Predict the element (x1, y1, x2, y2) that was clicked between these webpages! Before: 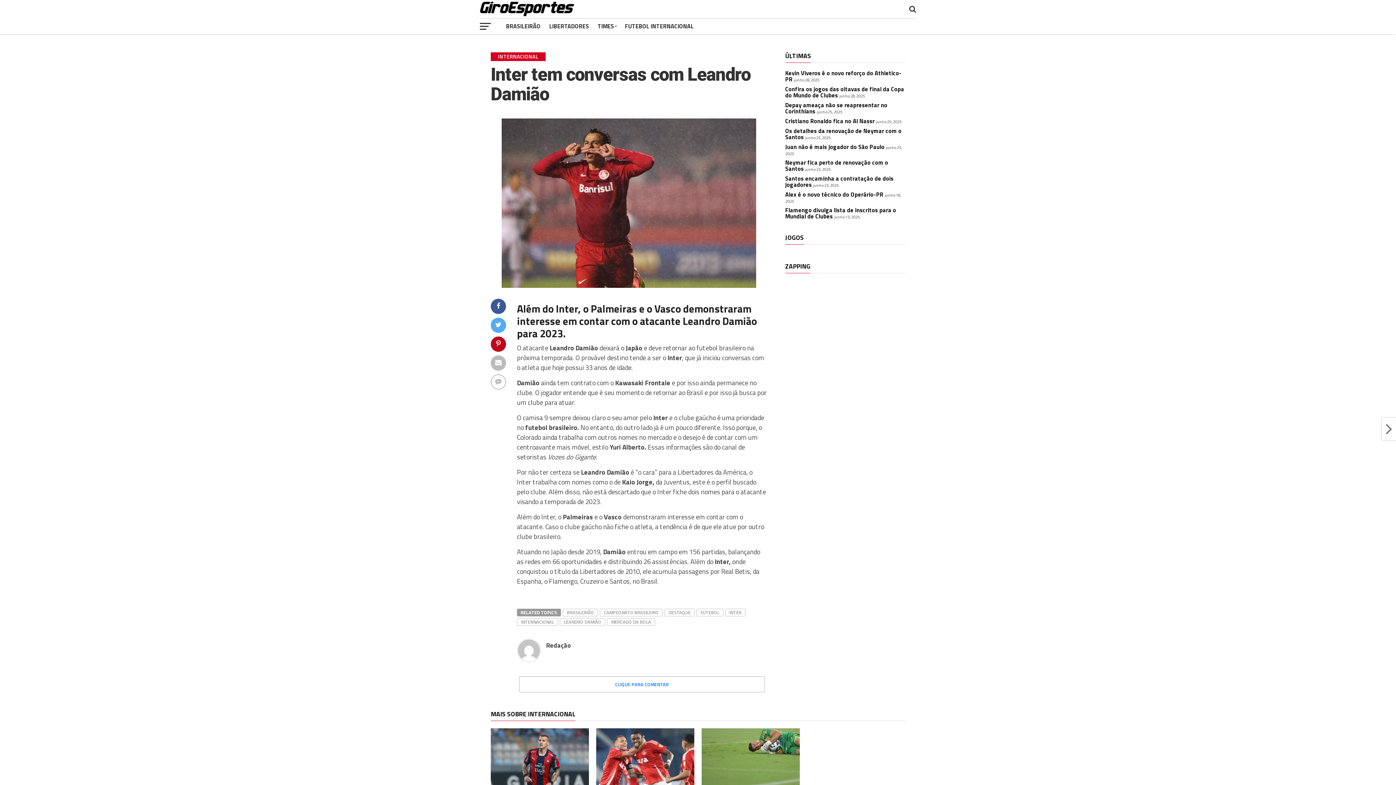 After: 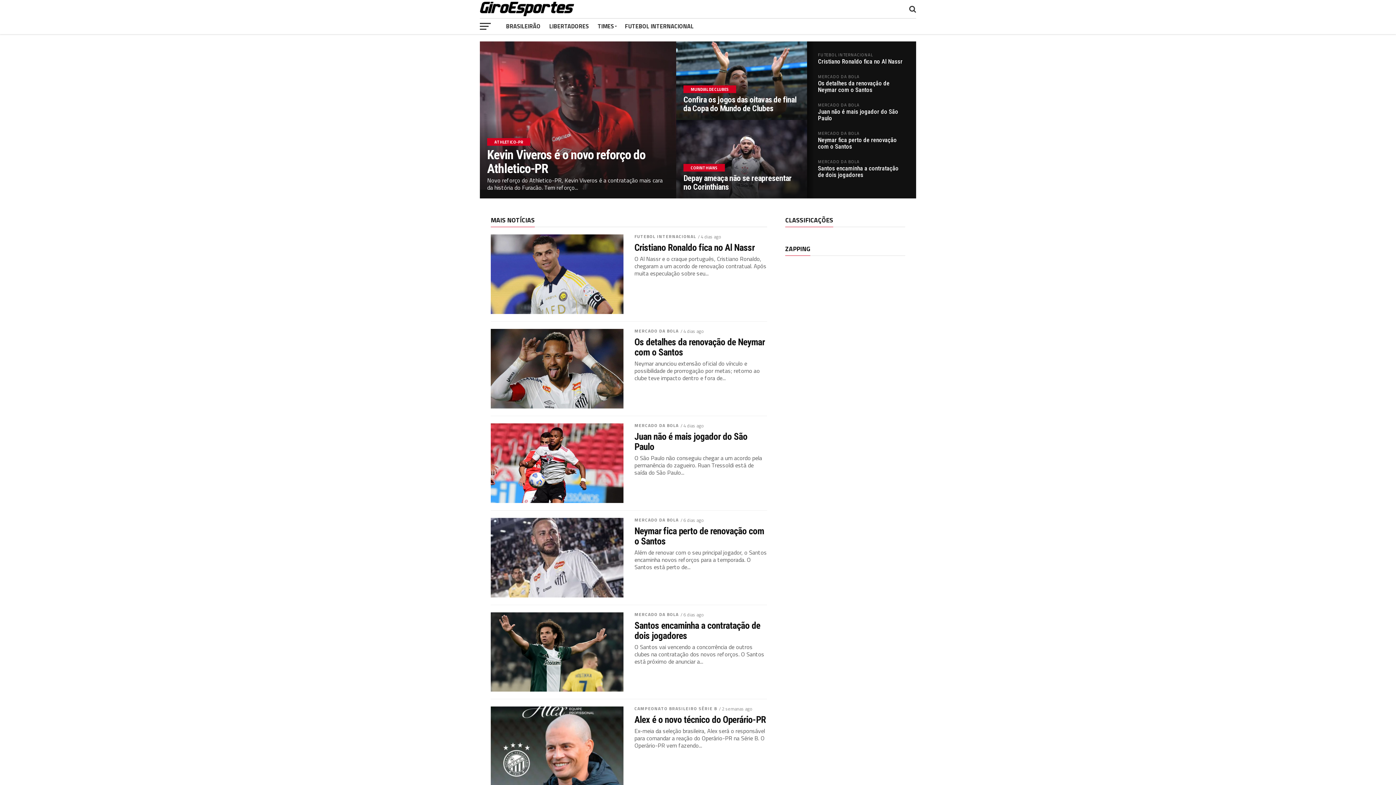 Action: bbox: (480, 9, 574, 18)